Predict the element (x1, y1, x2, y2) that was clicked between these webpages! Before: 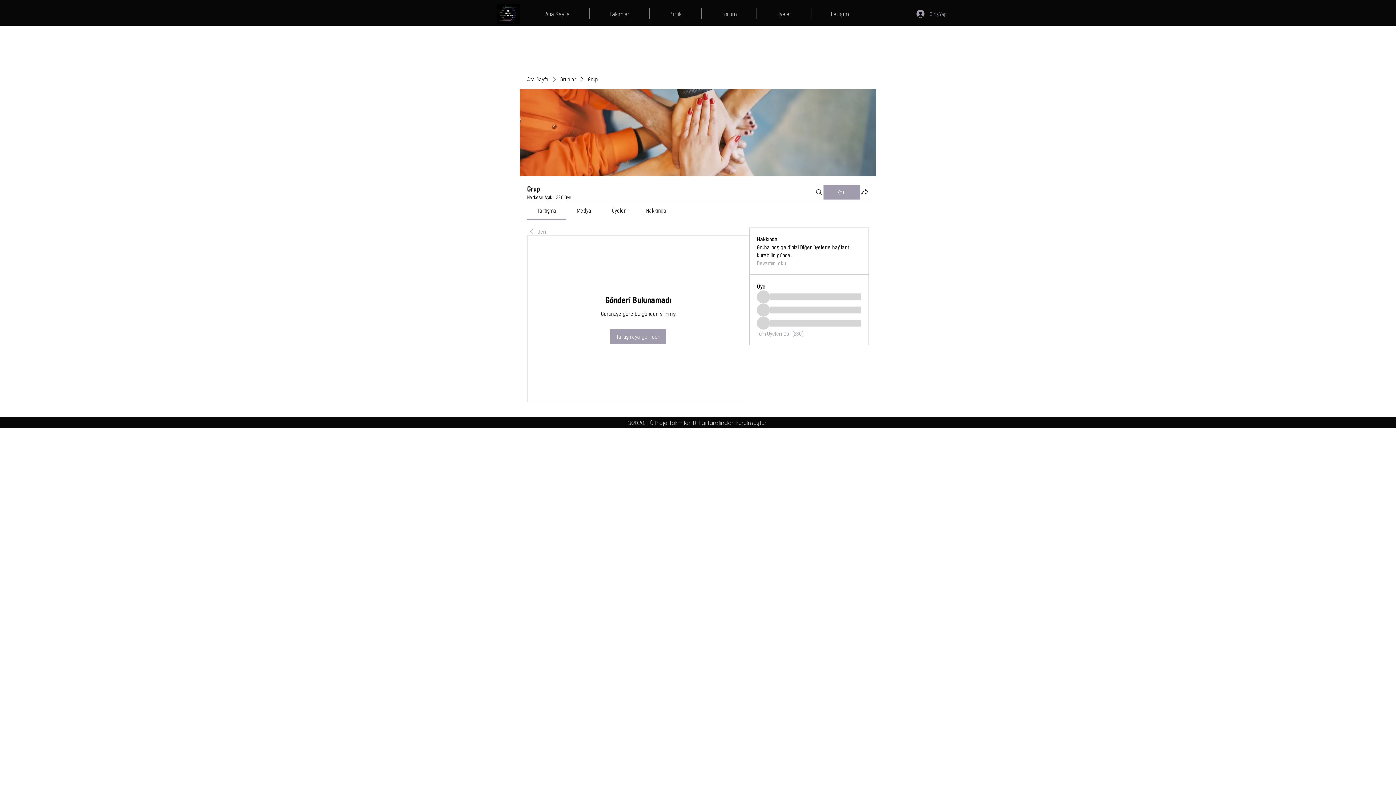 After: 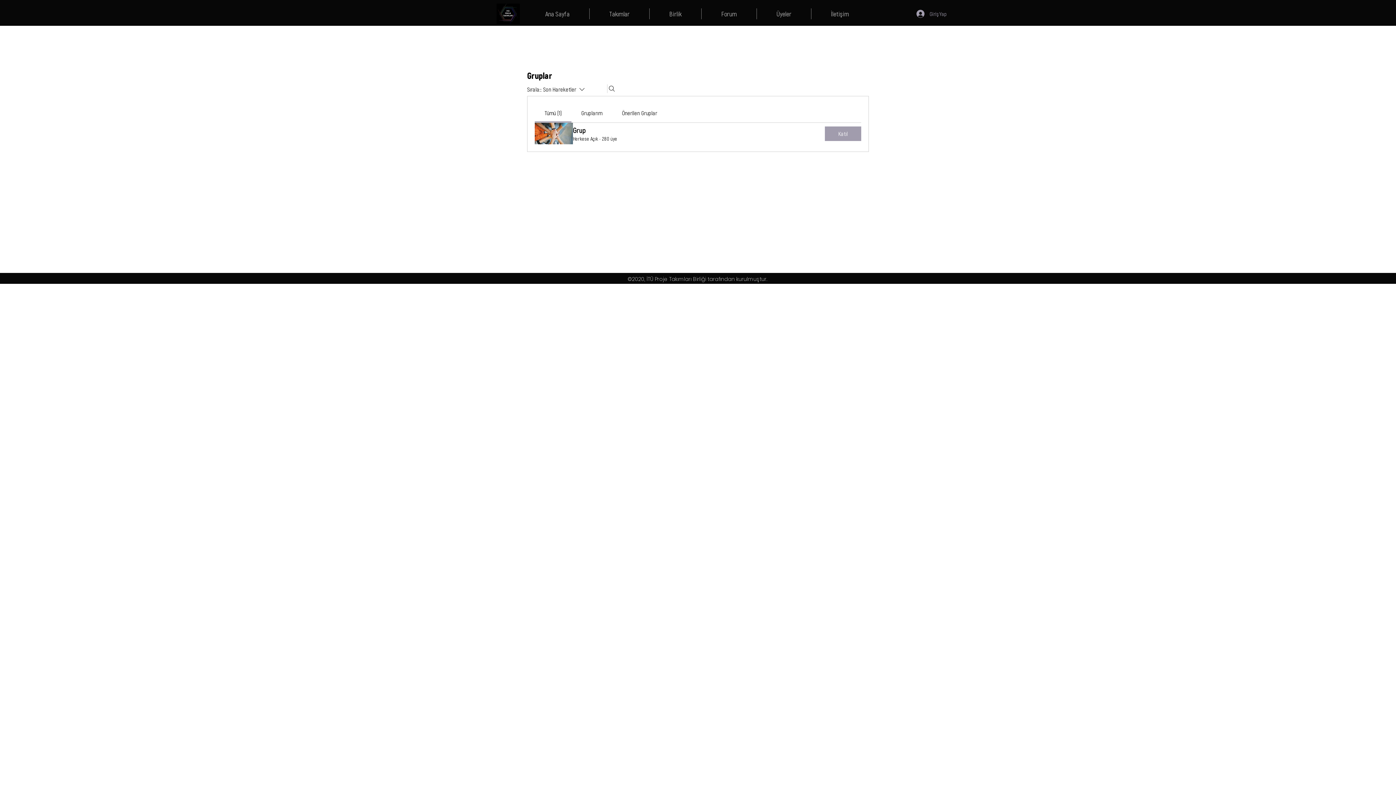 Action: label: Gruplar bbox: (560, 75, 576, 83)